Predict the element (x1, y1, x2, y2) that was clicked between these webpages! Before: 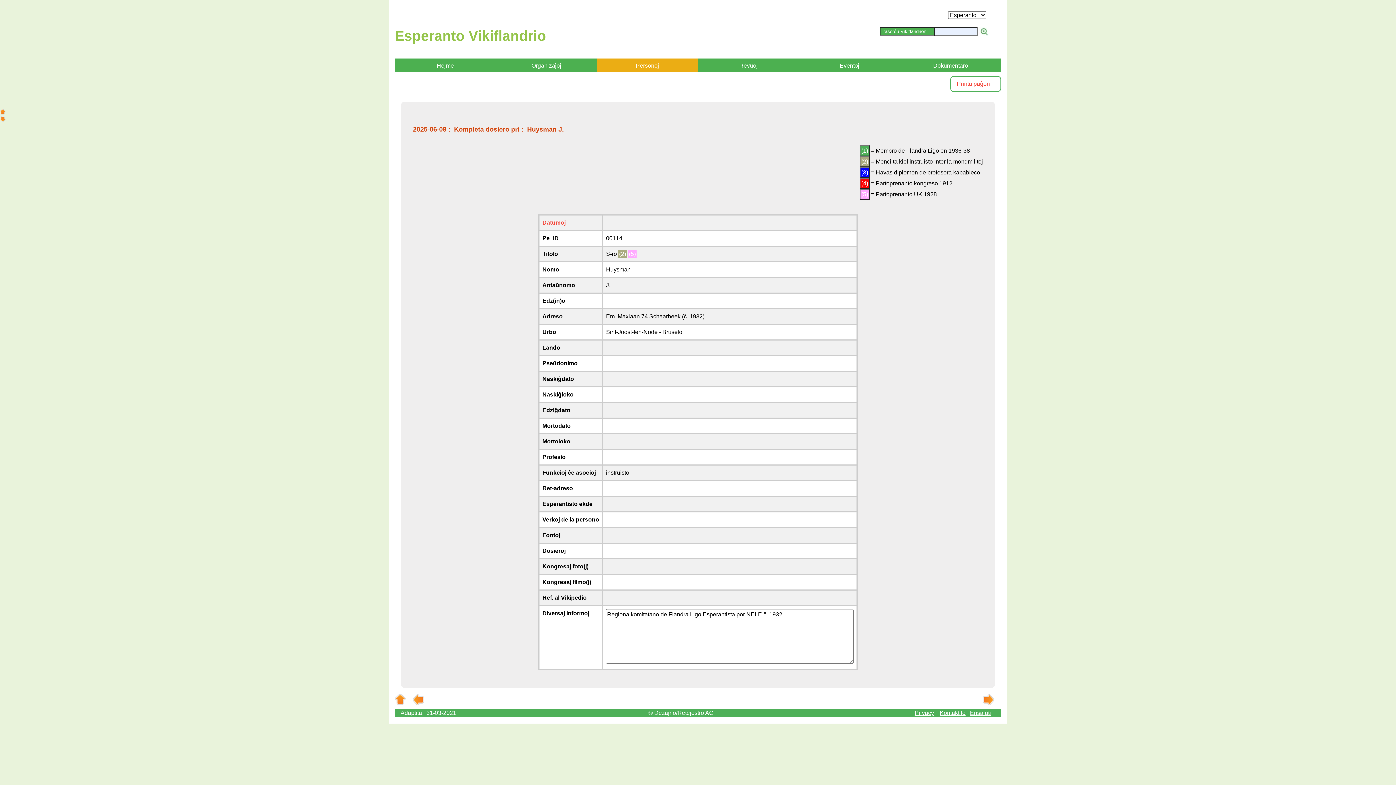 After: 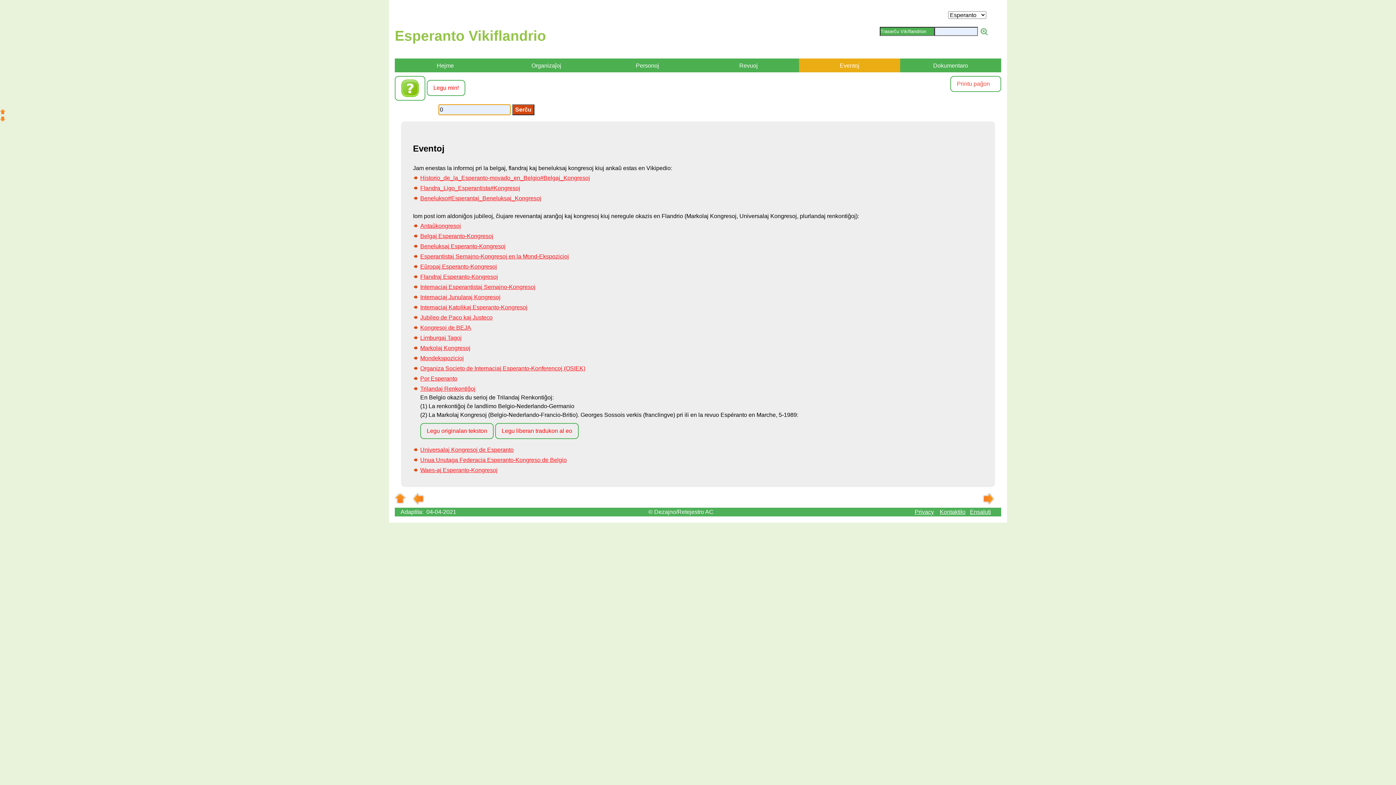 Action: bbox: (799, 58, 900, 72) label: Eventoj